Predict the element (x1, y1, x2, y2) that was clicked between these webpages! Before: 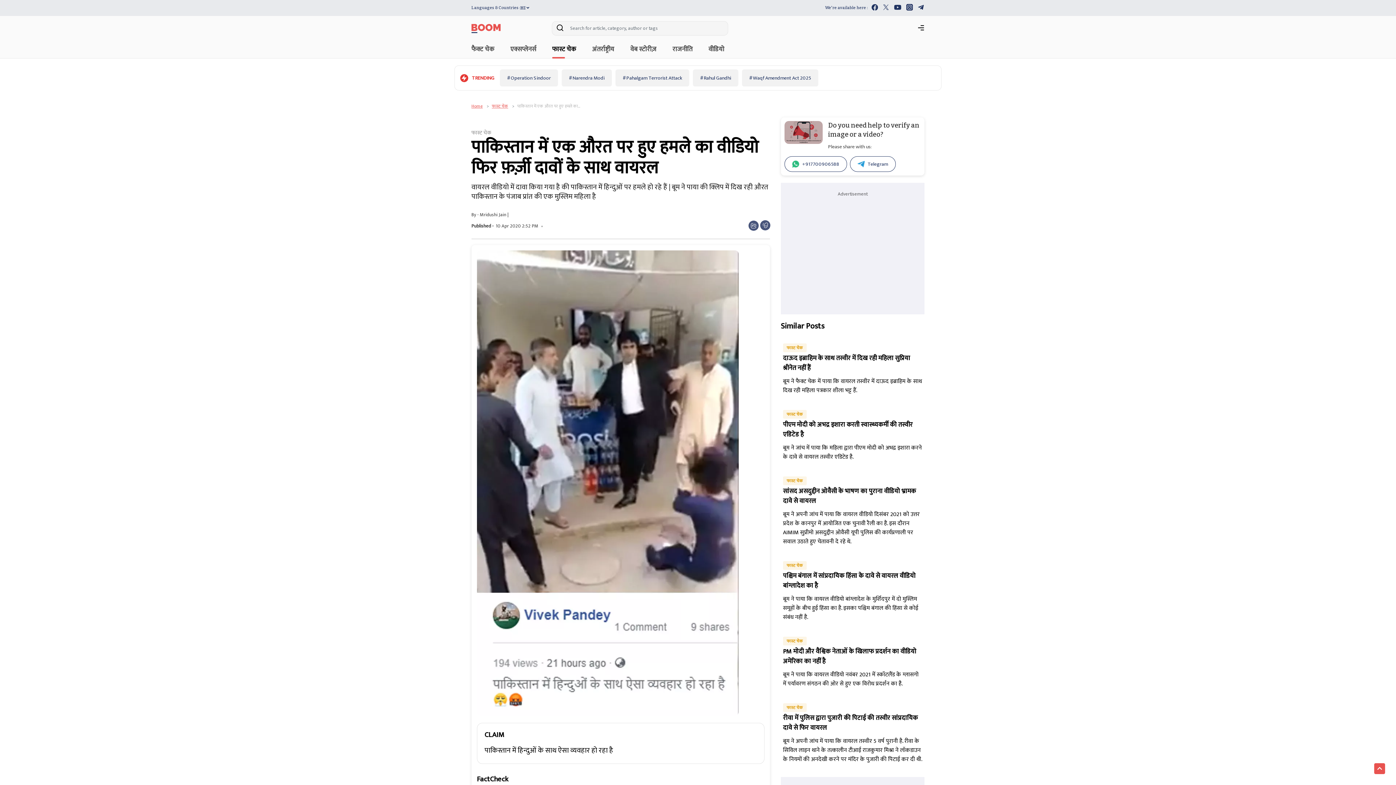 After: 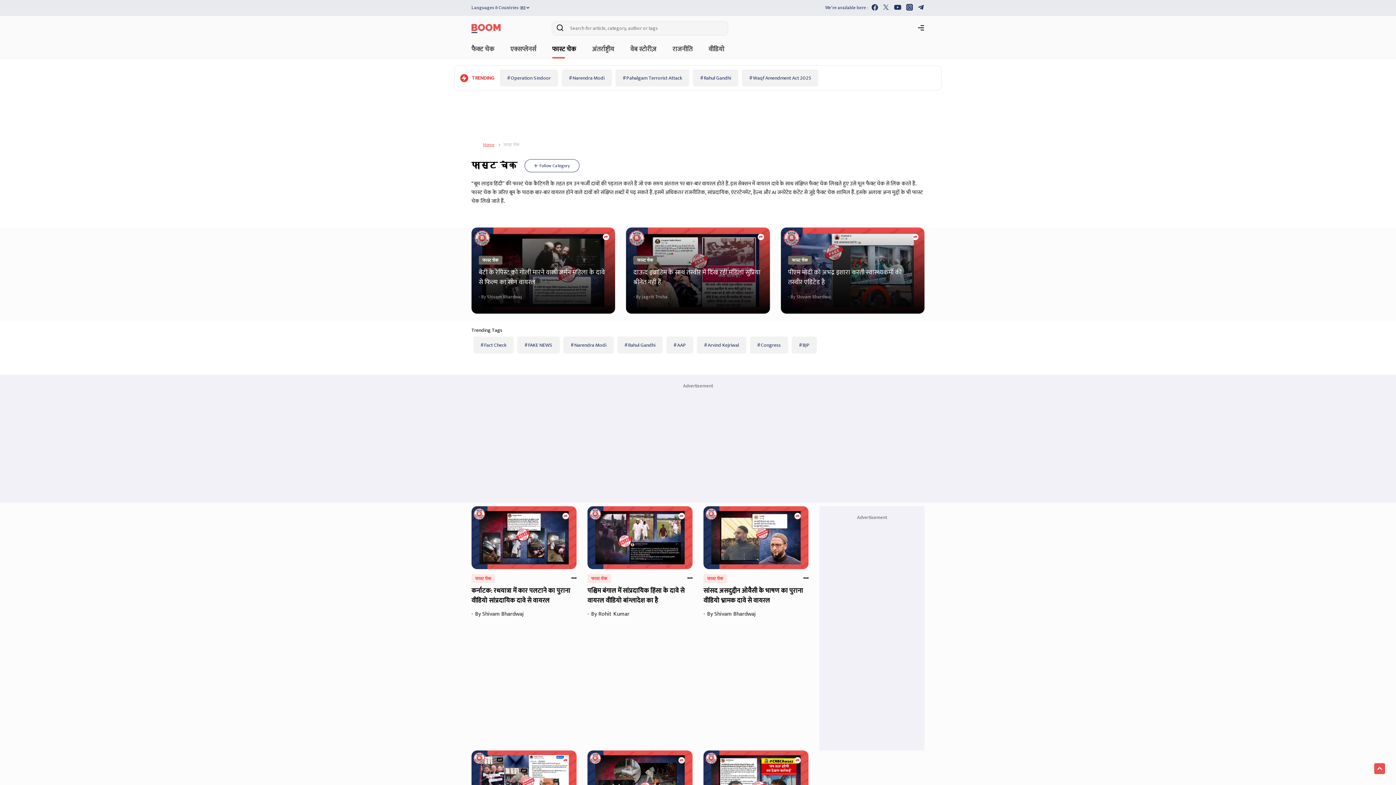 Action: label: फास्ट चेक bbox: (552, 45, 576, 53)